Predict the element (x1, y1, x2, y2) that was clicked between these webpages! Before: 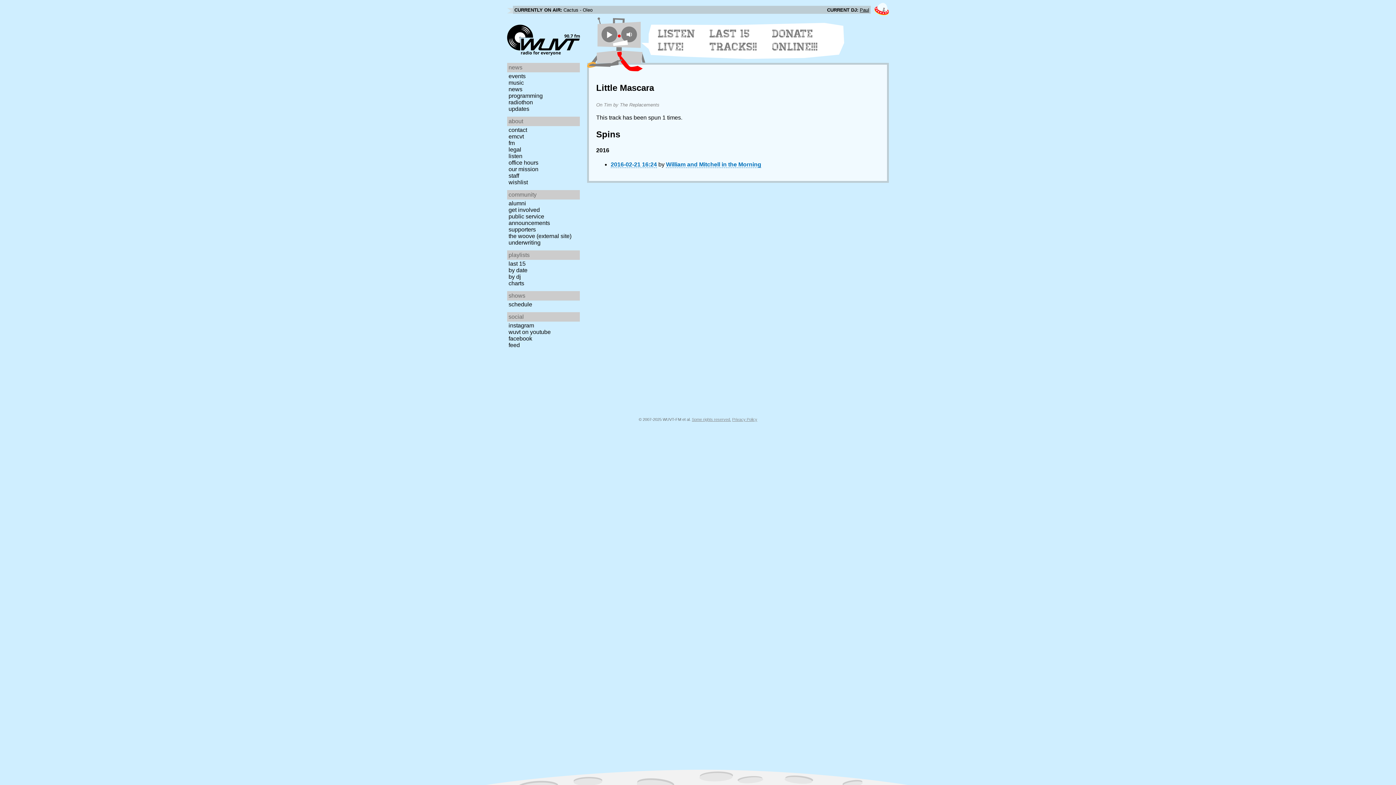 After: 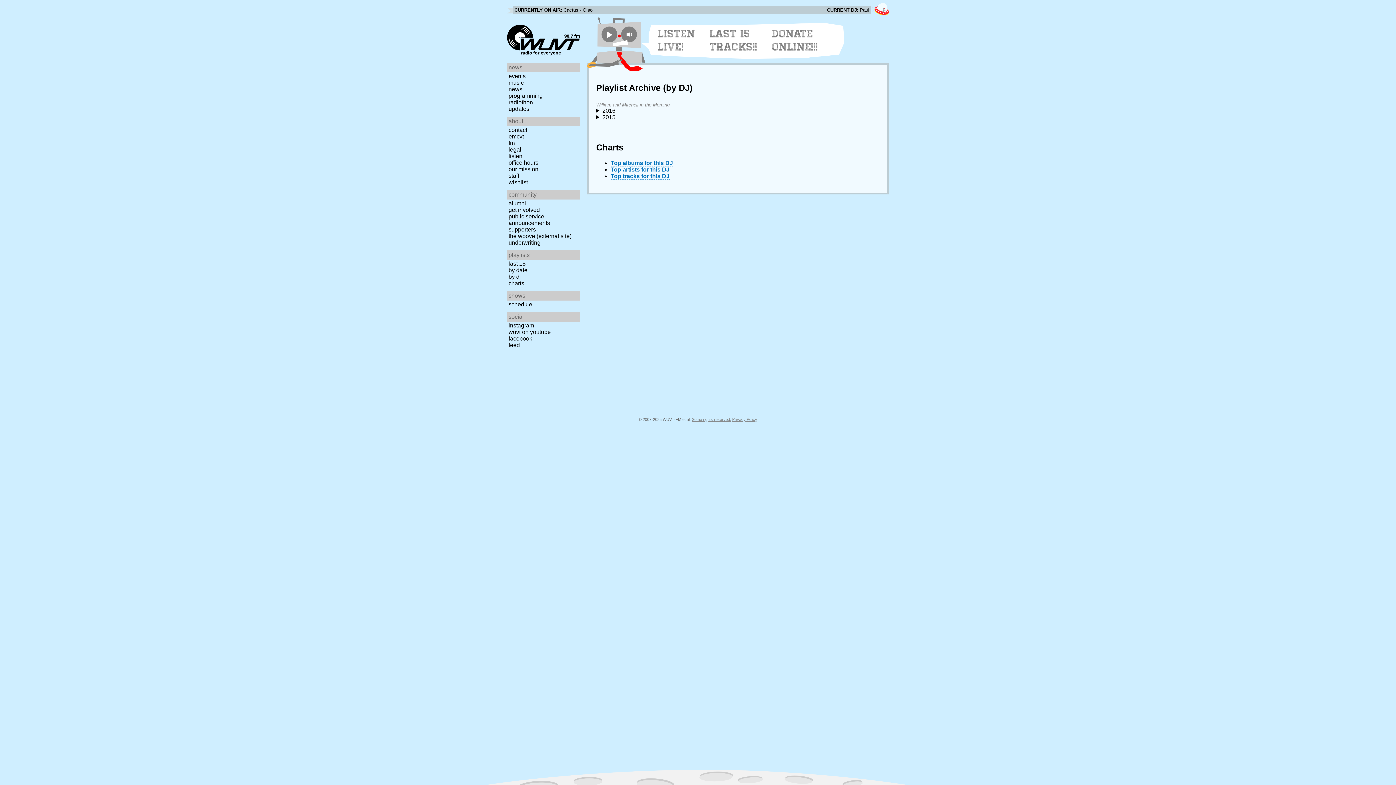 Action: label: William and Mitchell in the Morning bbox: (666, 161, 761, 168)